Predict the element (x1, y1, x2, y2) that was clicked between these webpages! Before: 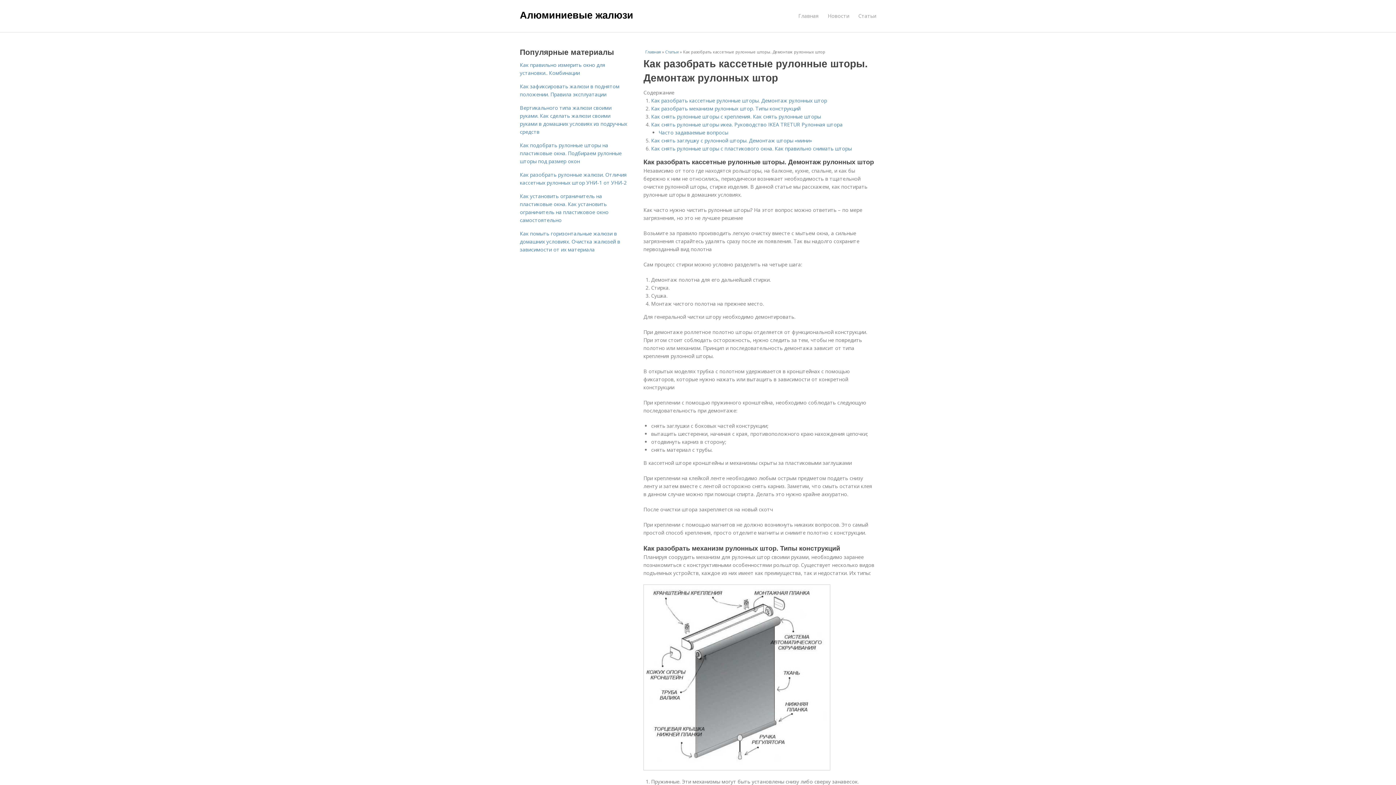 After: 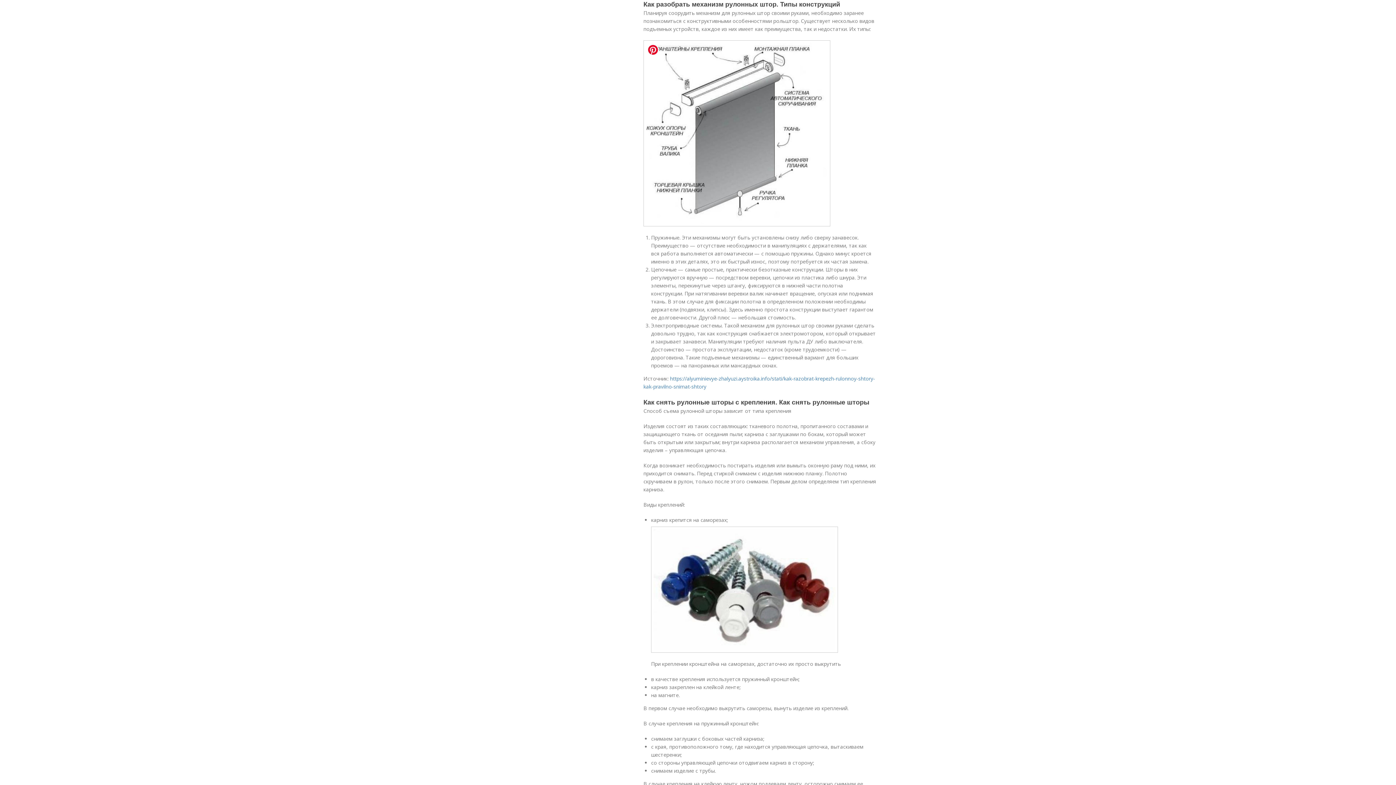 Action: bbox: (651, 105, 800, 112) label: Как разобрать механизм рулонных штор. Типы конструкций